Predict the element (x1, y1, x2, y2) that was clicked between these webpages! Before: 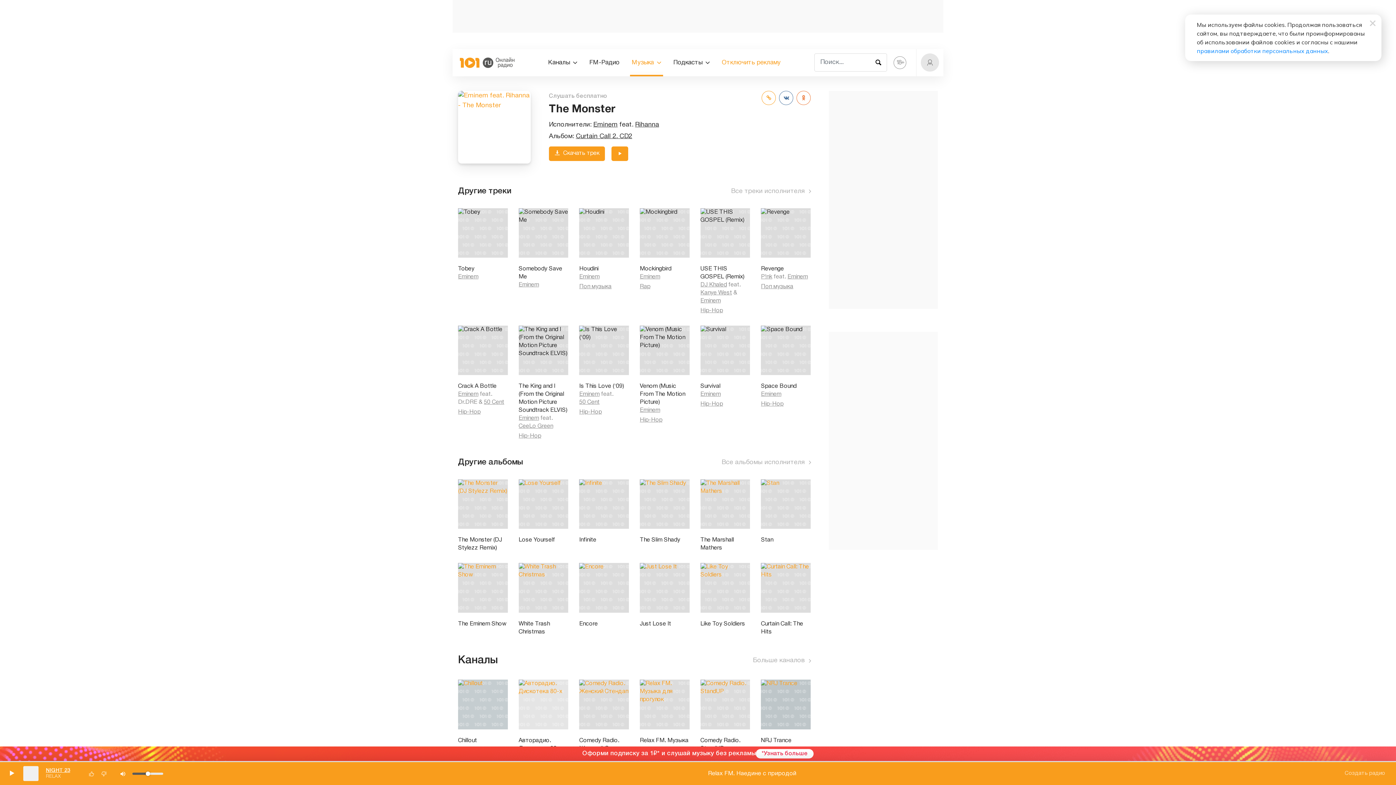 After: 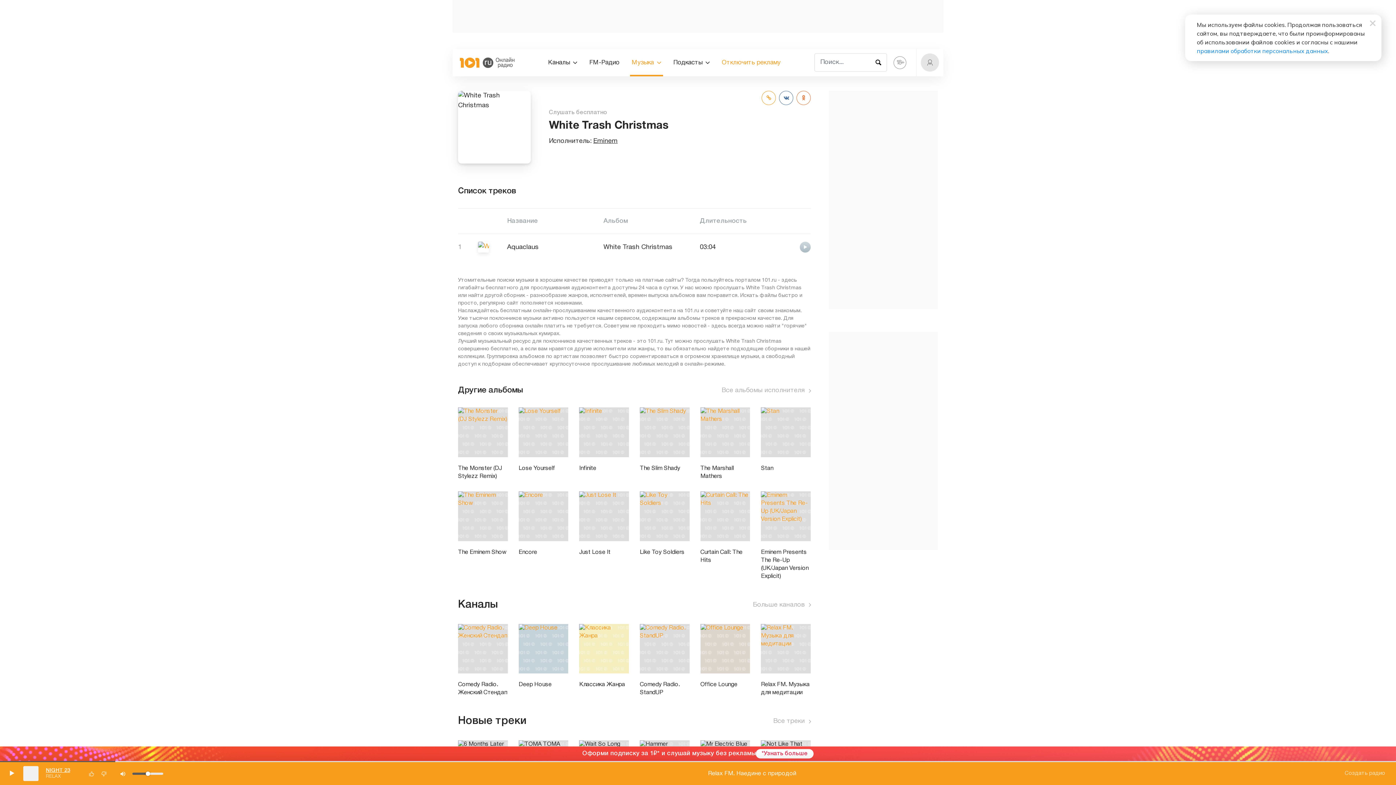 Action: bbox: (518, 563, 568, 613)